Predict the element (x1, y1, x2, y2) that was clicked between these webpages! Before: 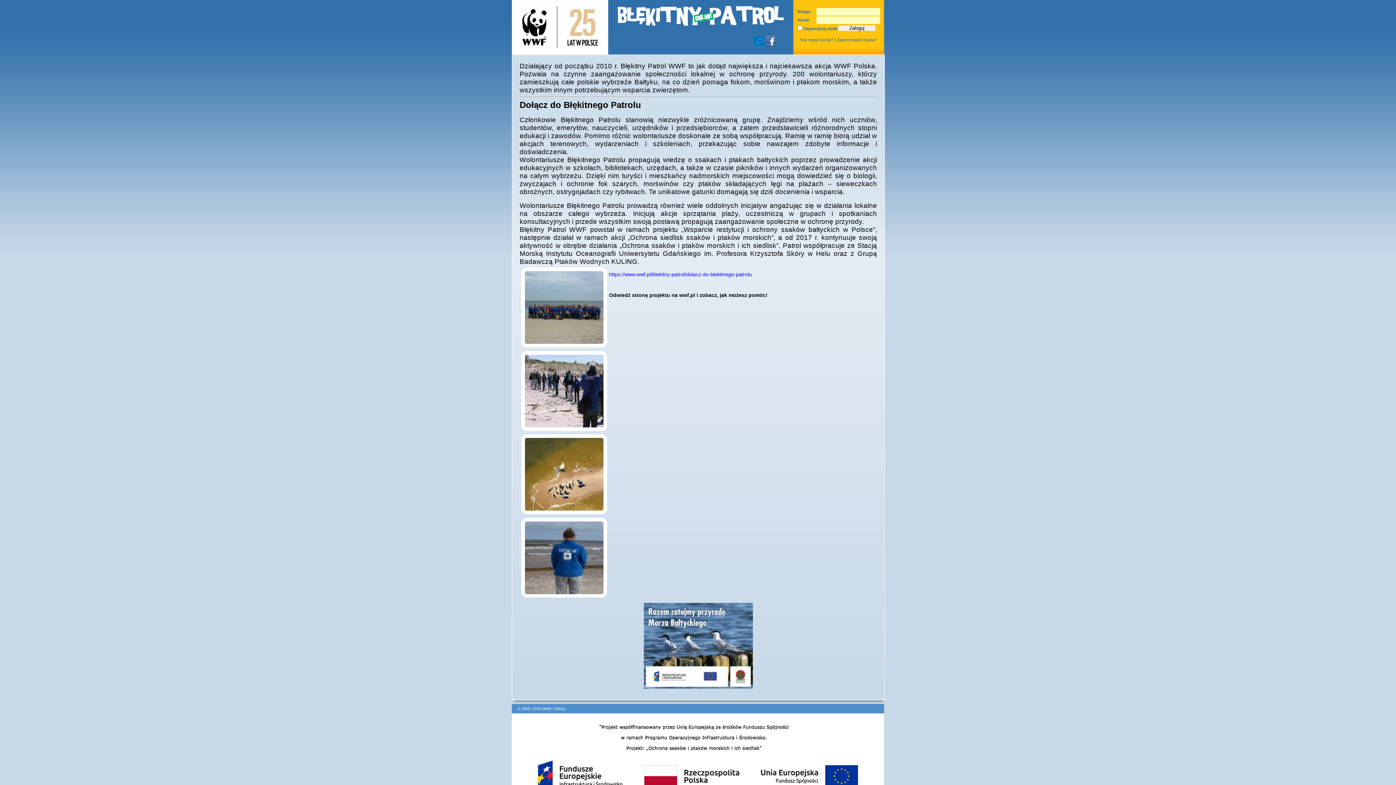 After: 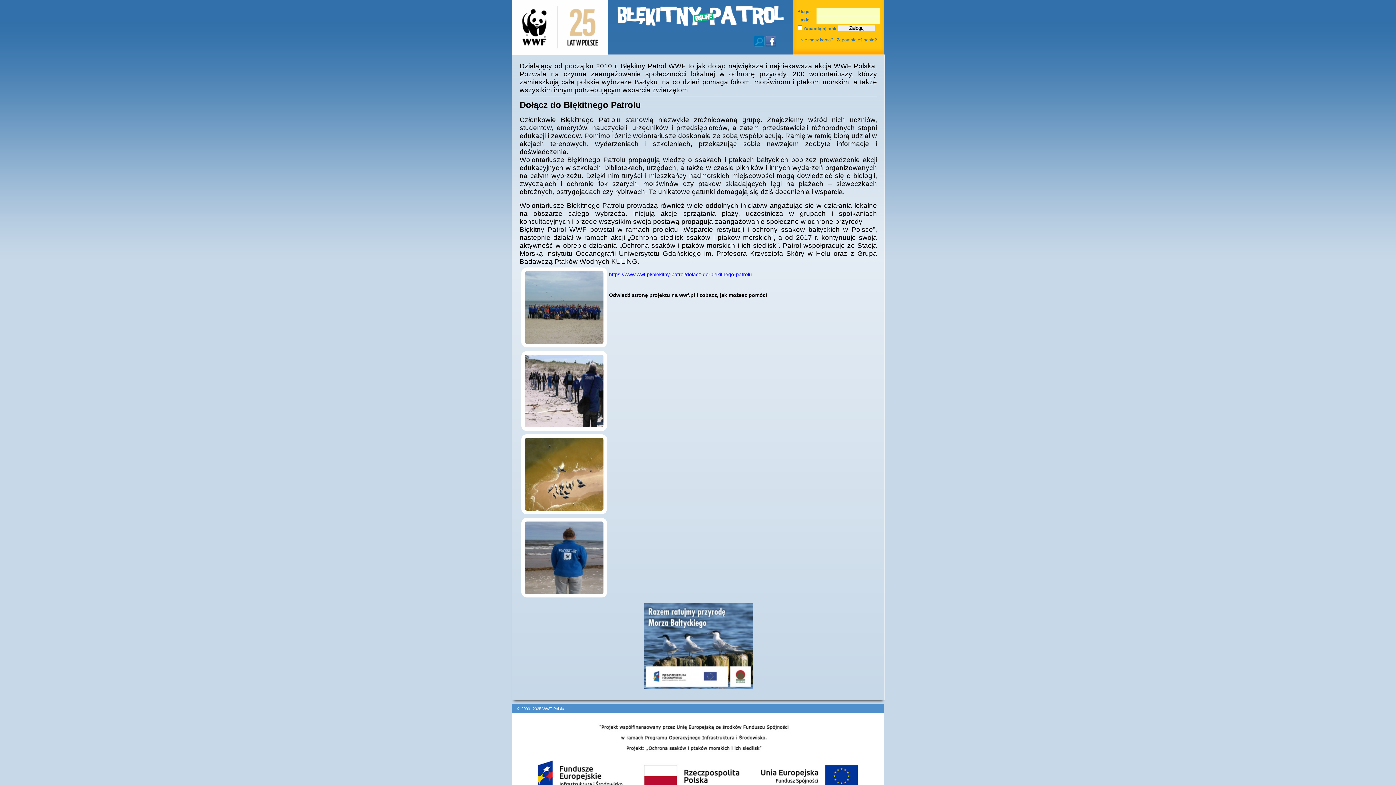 Action: label: © 2009- 2025 WWF Polska bbox: (517, 707, 565, 711)